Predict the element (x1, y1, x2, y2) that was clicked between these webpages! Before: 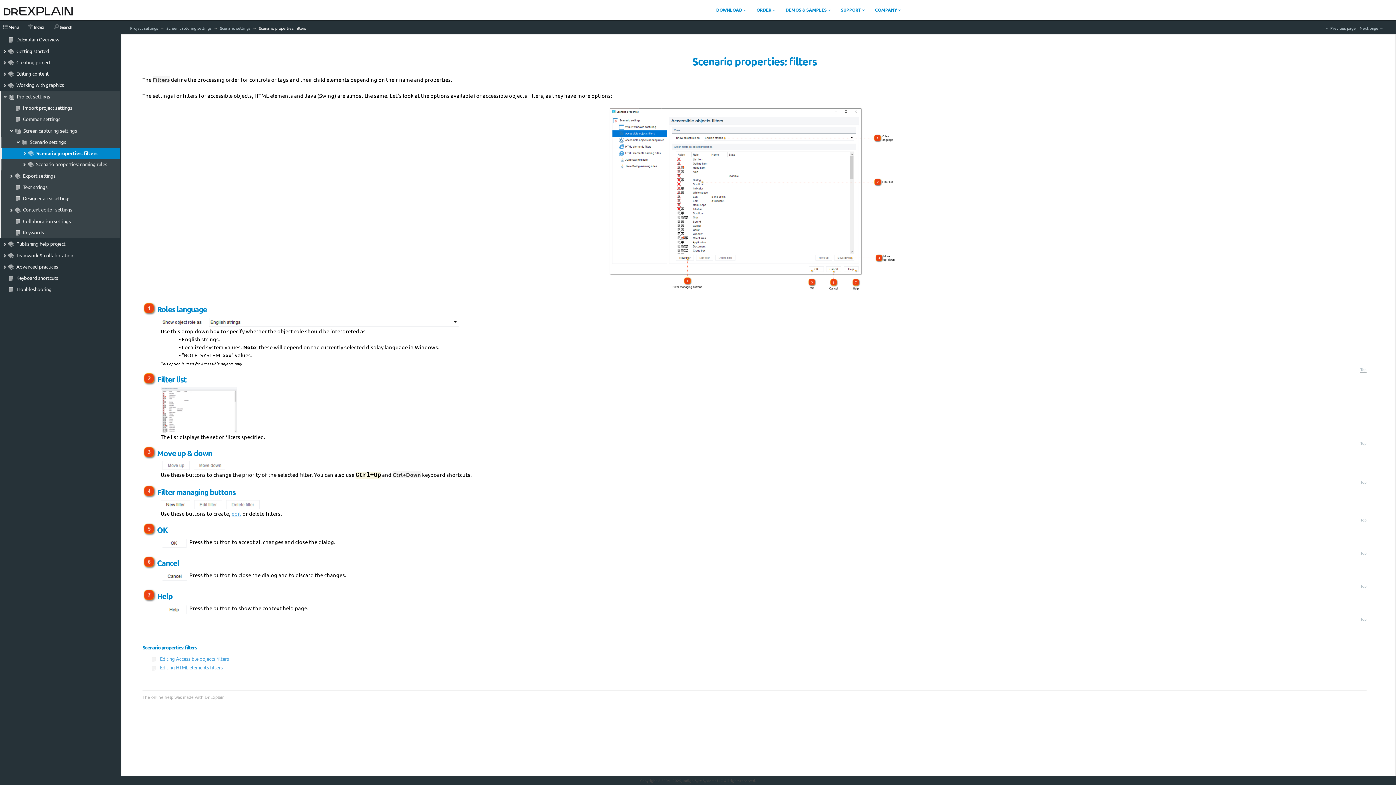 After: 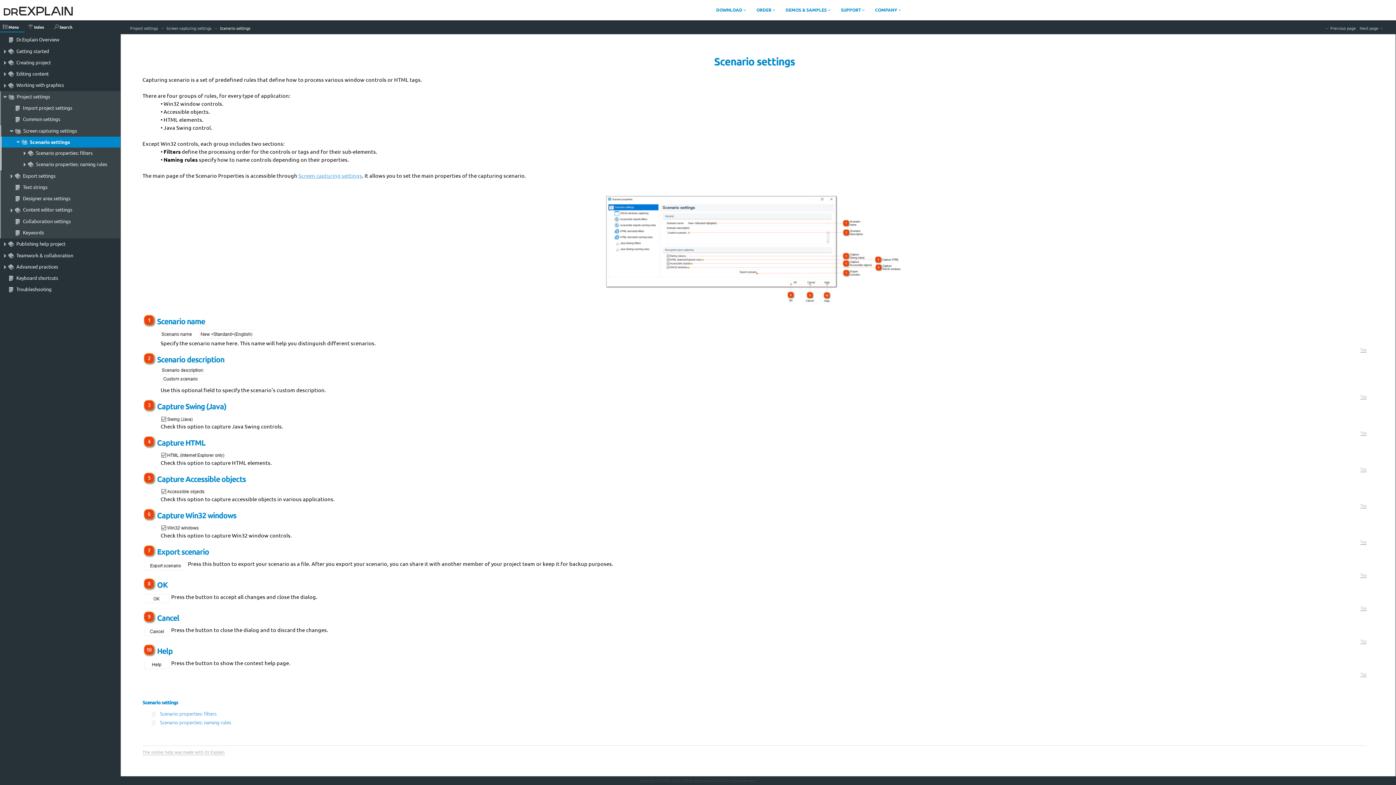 Action: label:  Previous page bbox: (1325, 25, 1356, 30)